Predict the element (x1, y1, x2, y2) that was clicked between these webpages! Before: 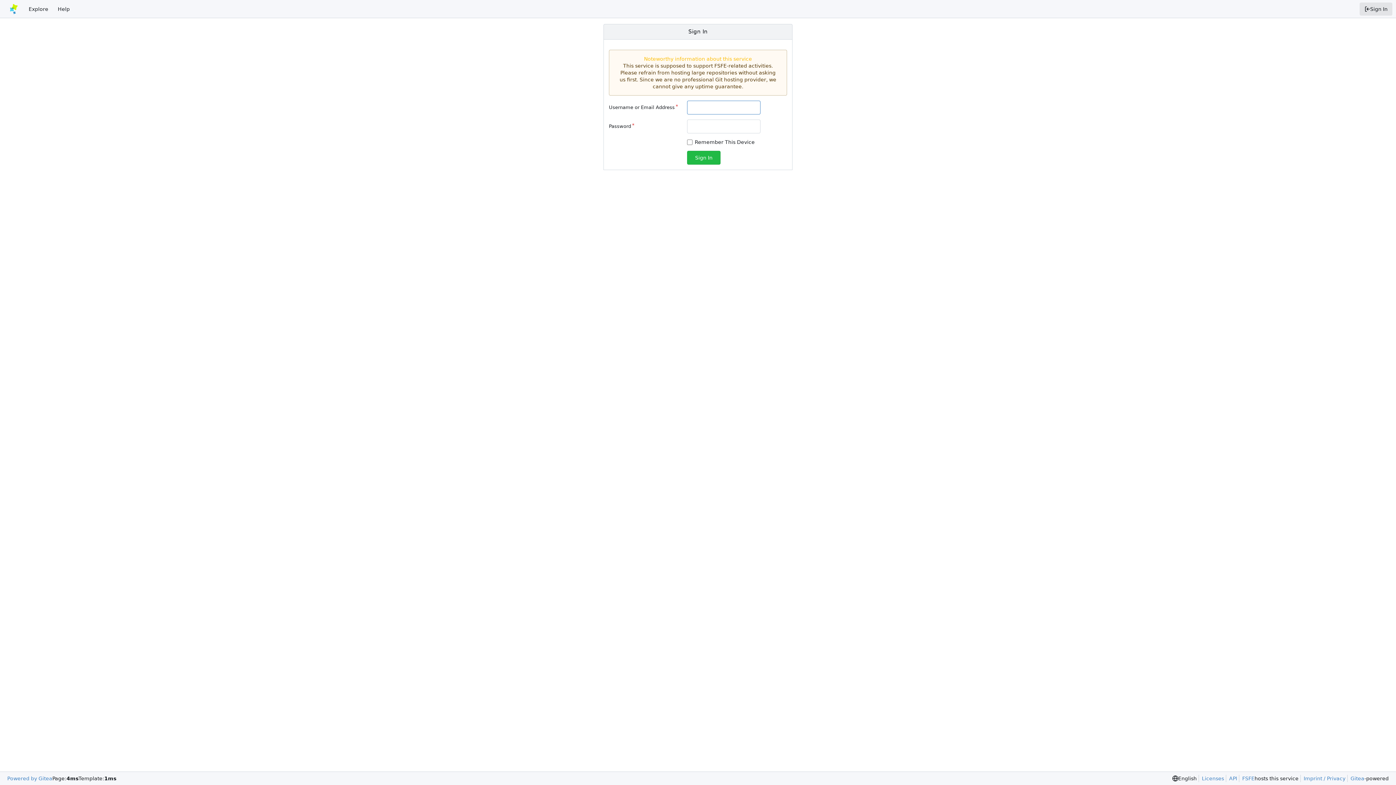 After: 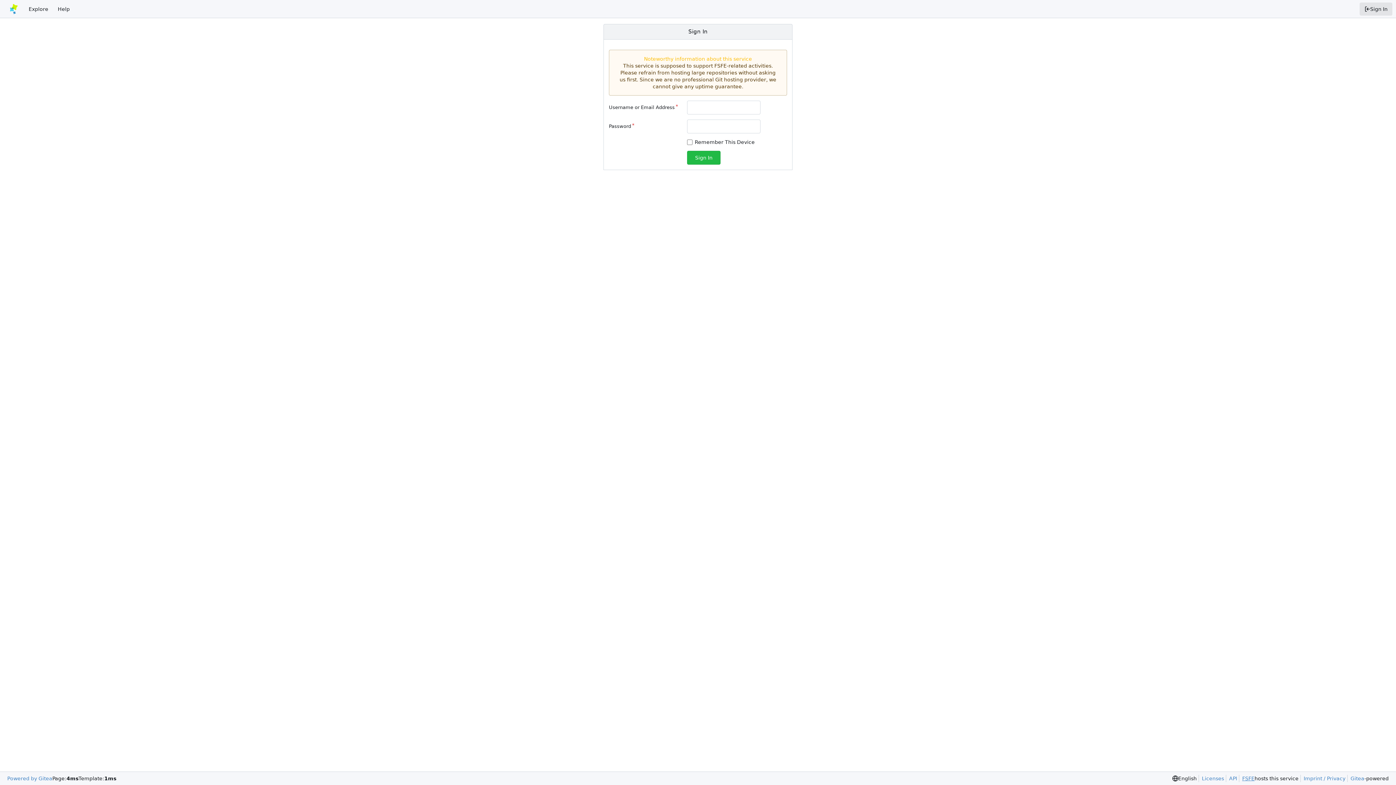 Action: bbox: (1239, 775, 1254, 782) label: FSFE